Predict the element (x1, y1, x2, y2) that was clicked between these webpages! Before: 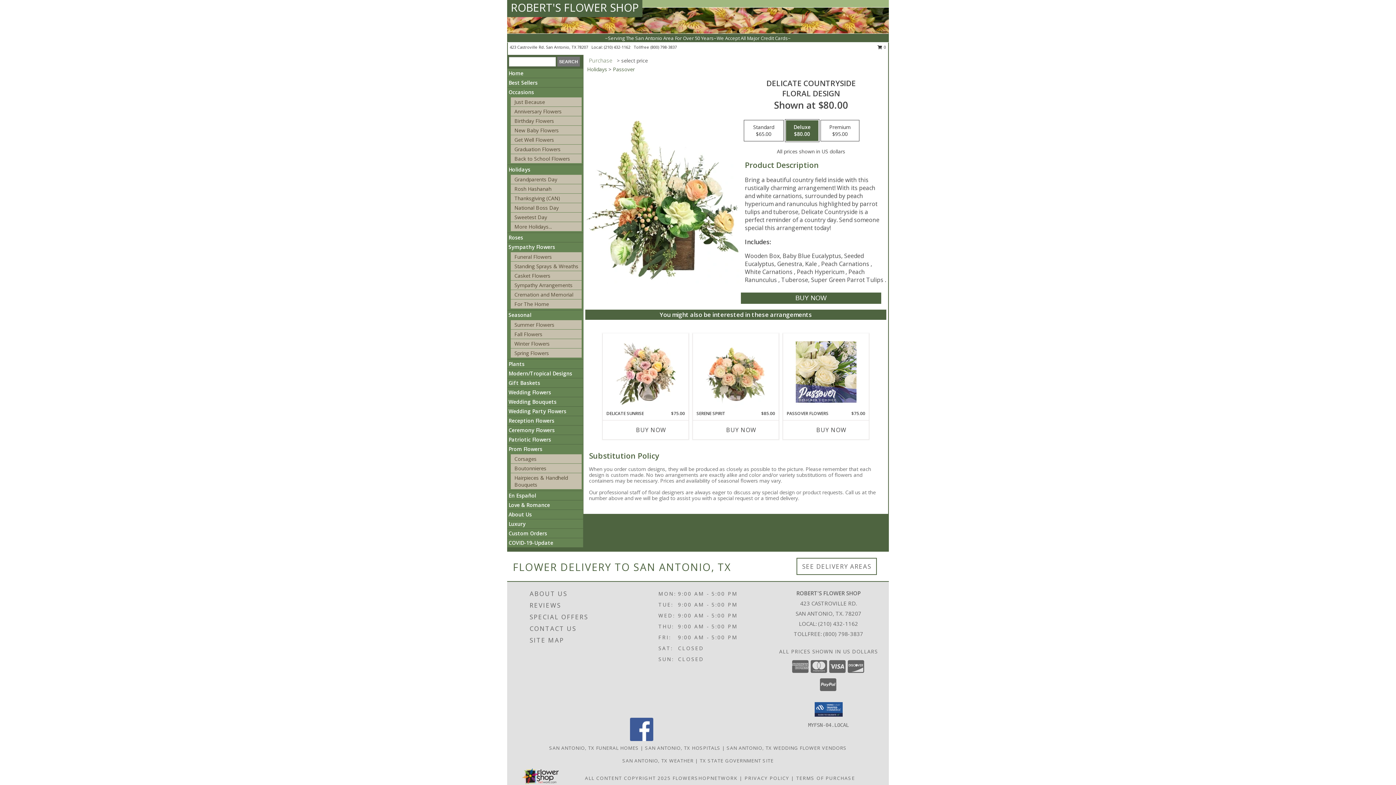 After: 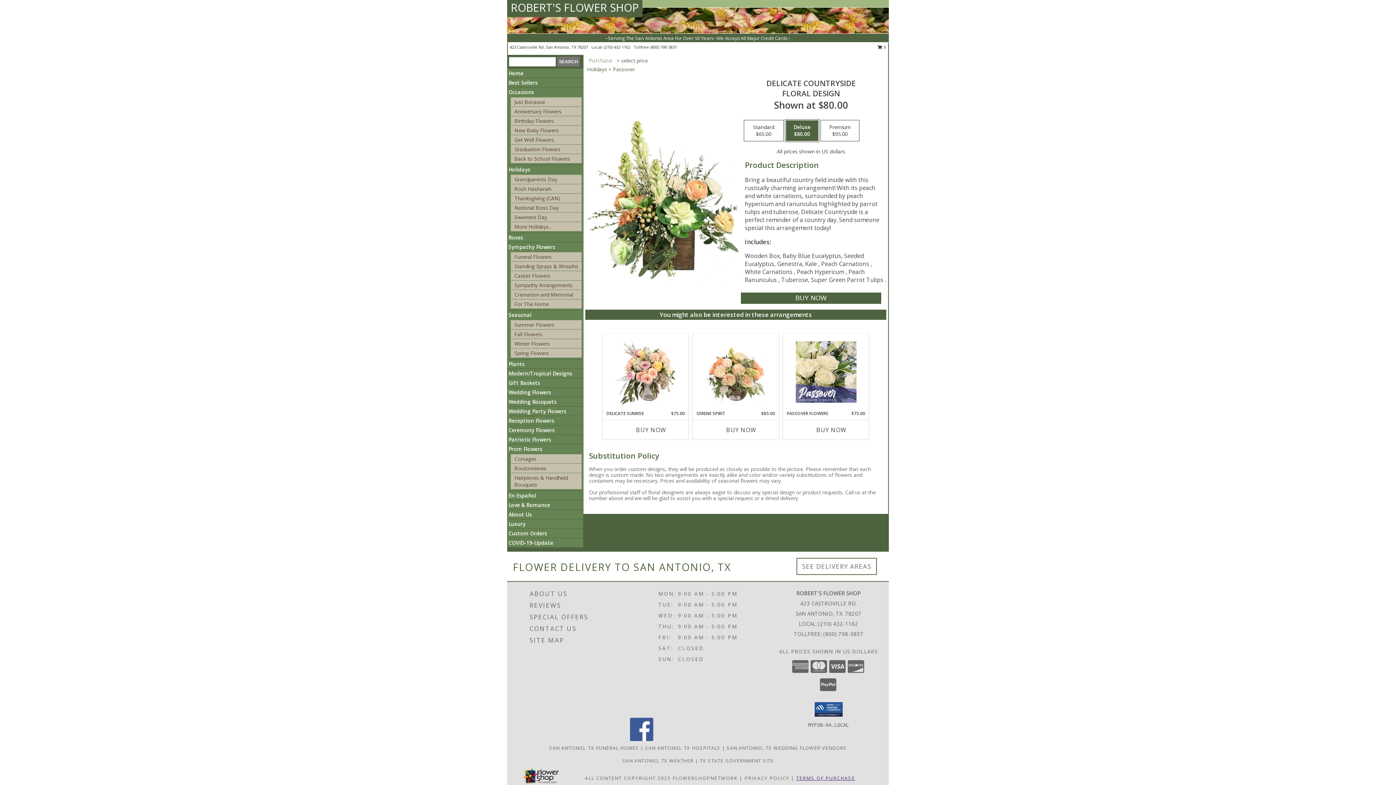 Action: bbox: (796, 775, 855, 781) label: Open Terms of Purchase in new window